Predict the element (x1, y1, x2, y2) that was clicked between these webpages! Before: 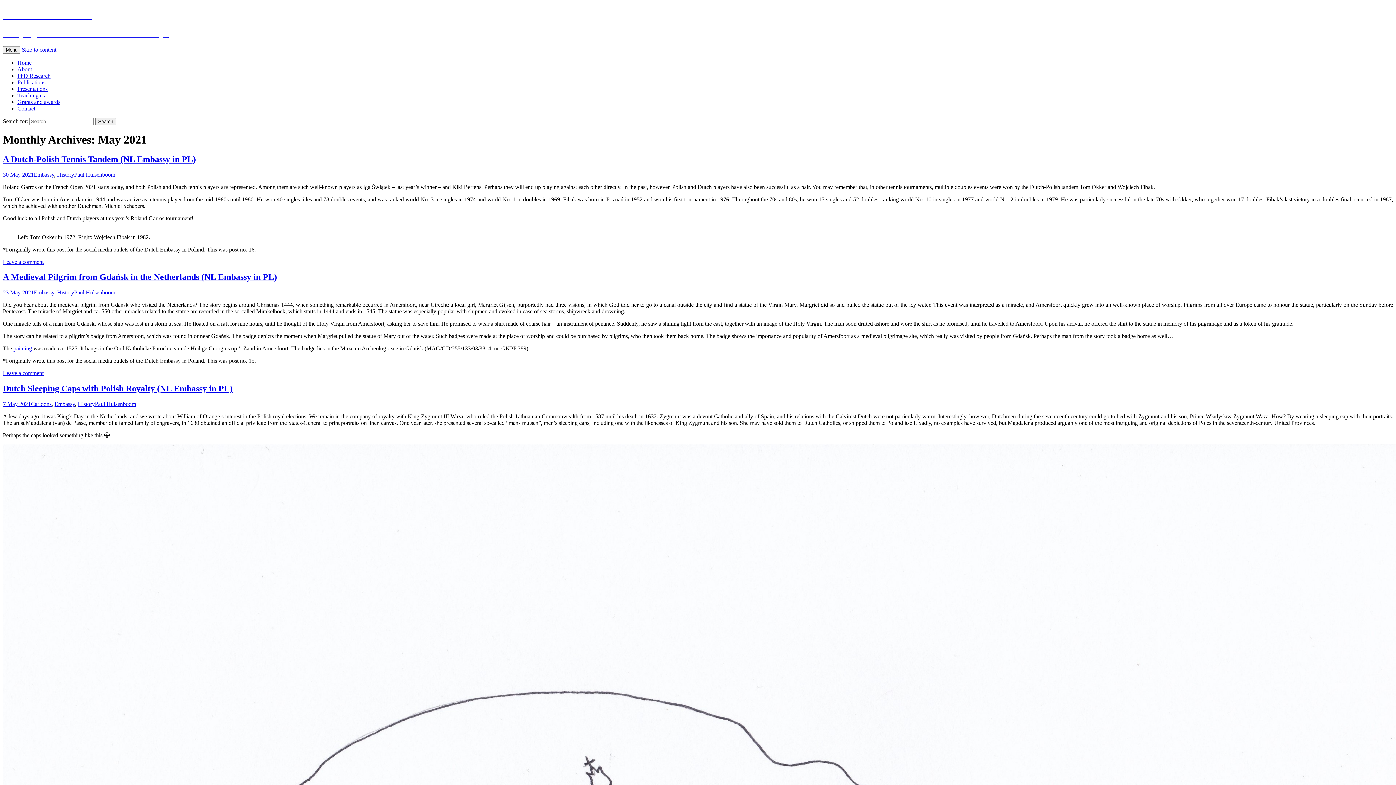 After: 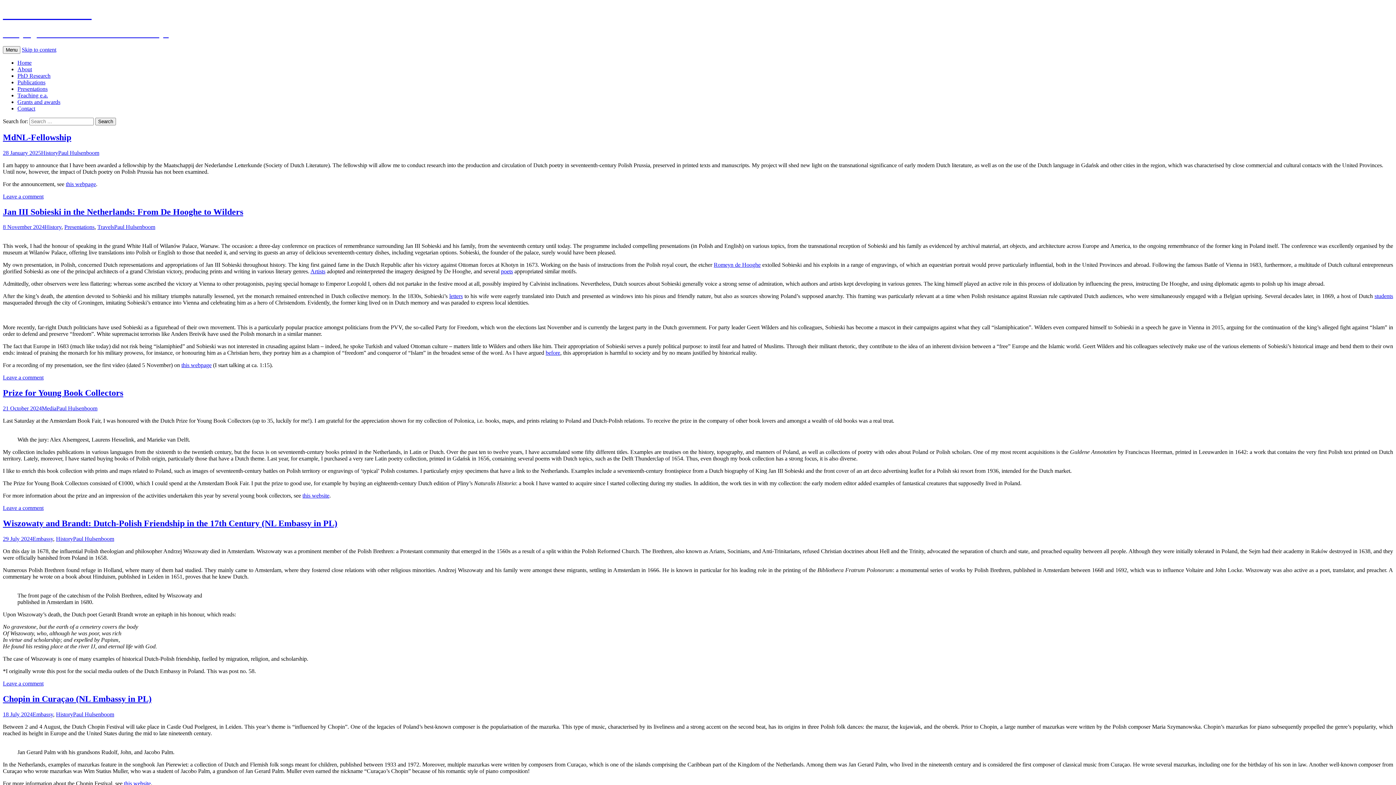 Action: bbox: (2, 7, 1393, 38) label: Paul Hulsenboom
Studying the Netherlands – Poland – Europe